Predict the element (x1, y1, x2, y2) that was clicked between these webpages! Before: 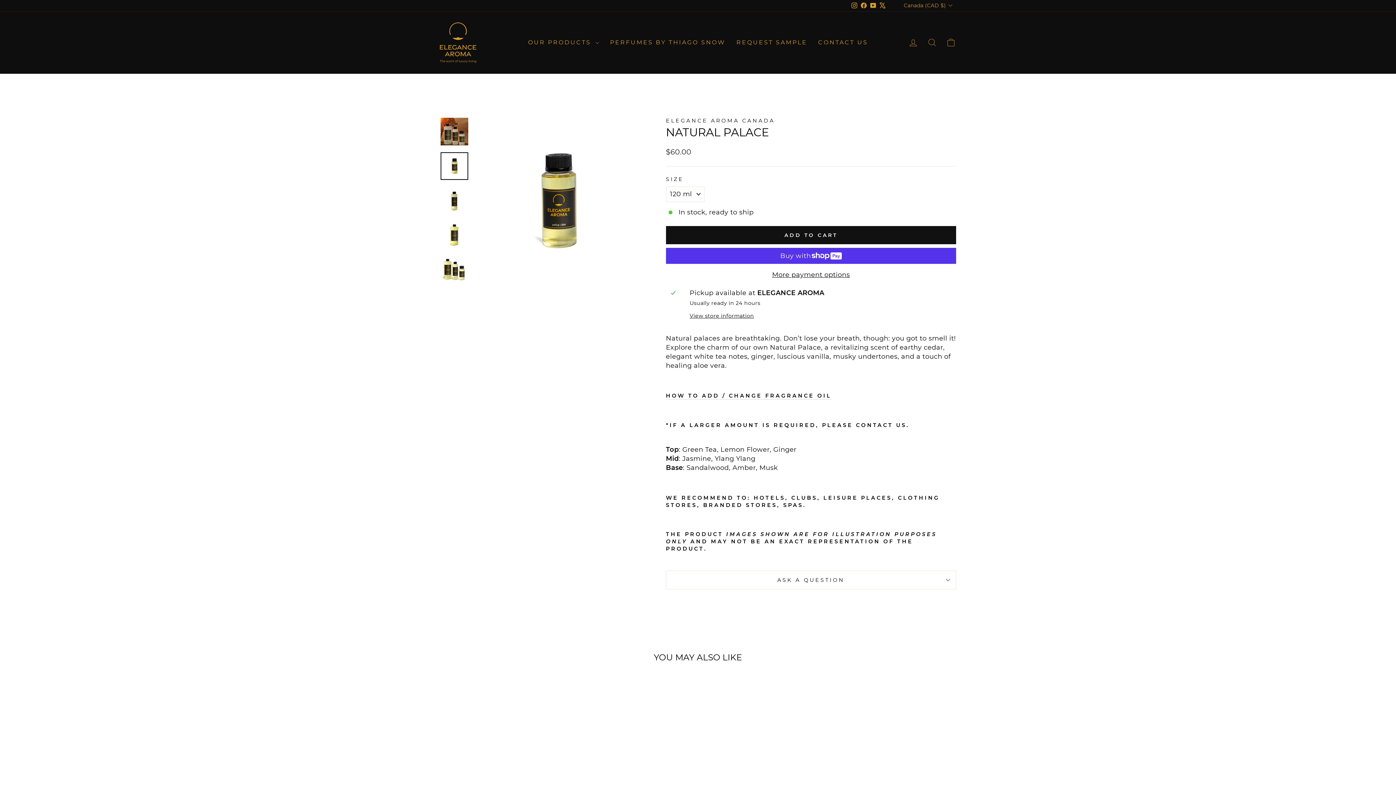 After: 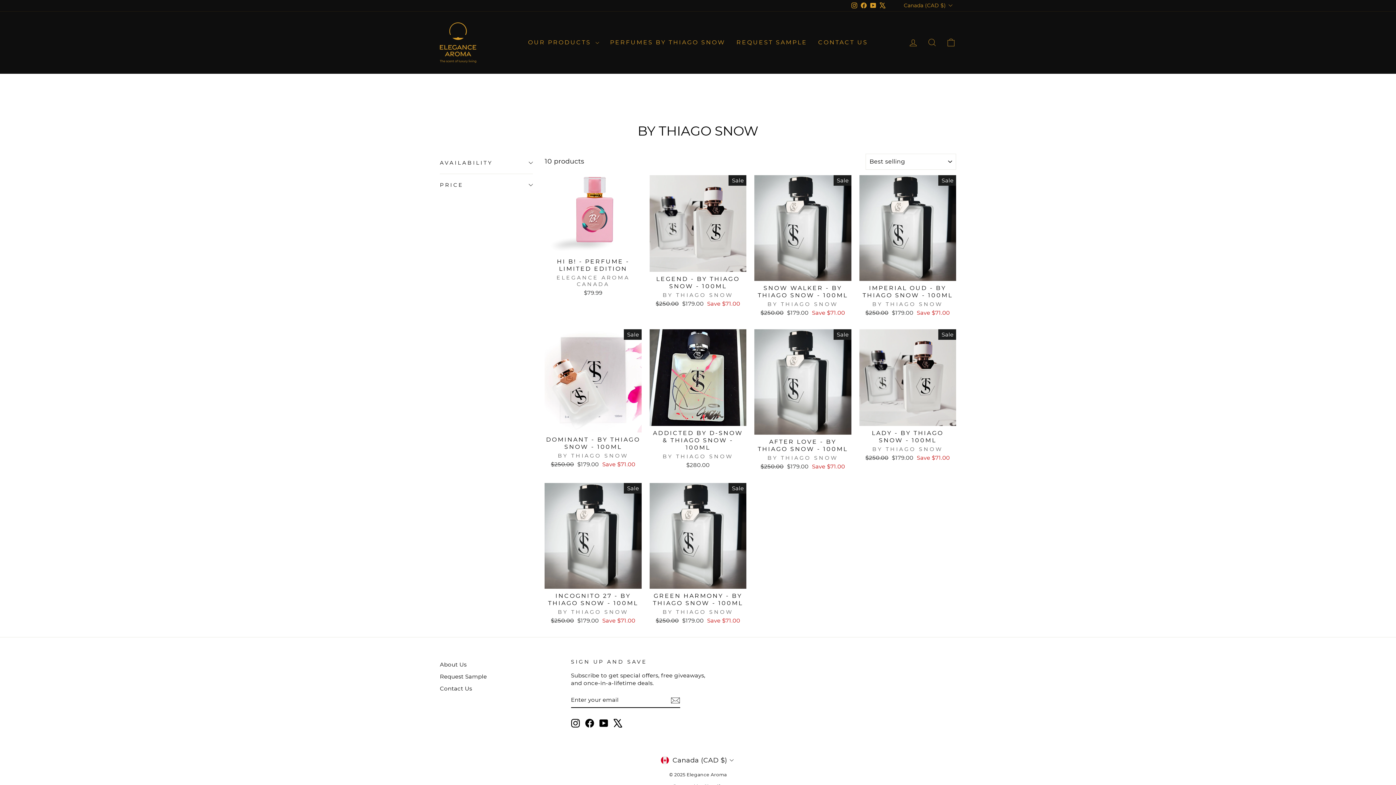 Action: bbox: (604, 35, 731, 49) label: PERFUMES BY THIAGO SNOW